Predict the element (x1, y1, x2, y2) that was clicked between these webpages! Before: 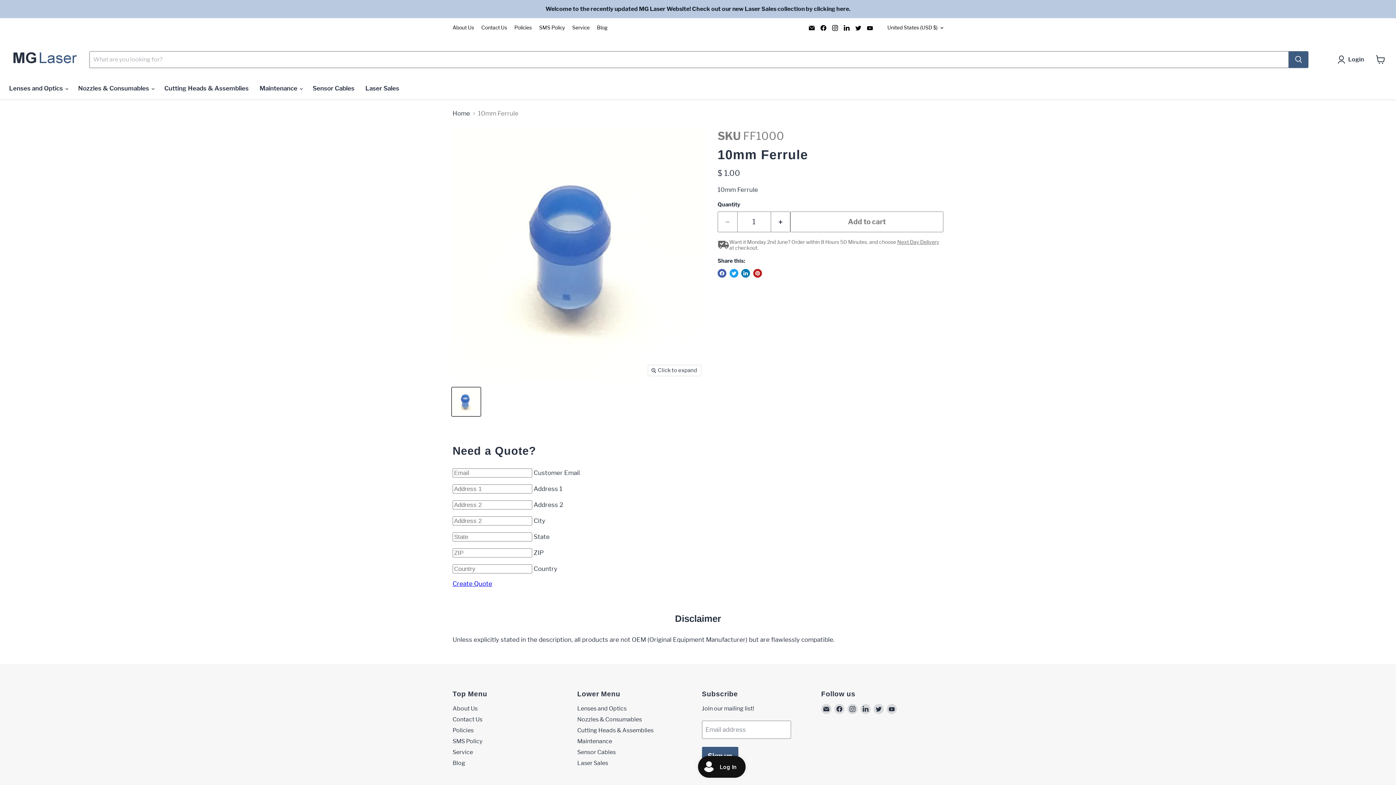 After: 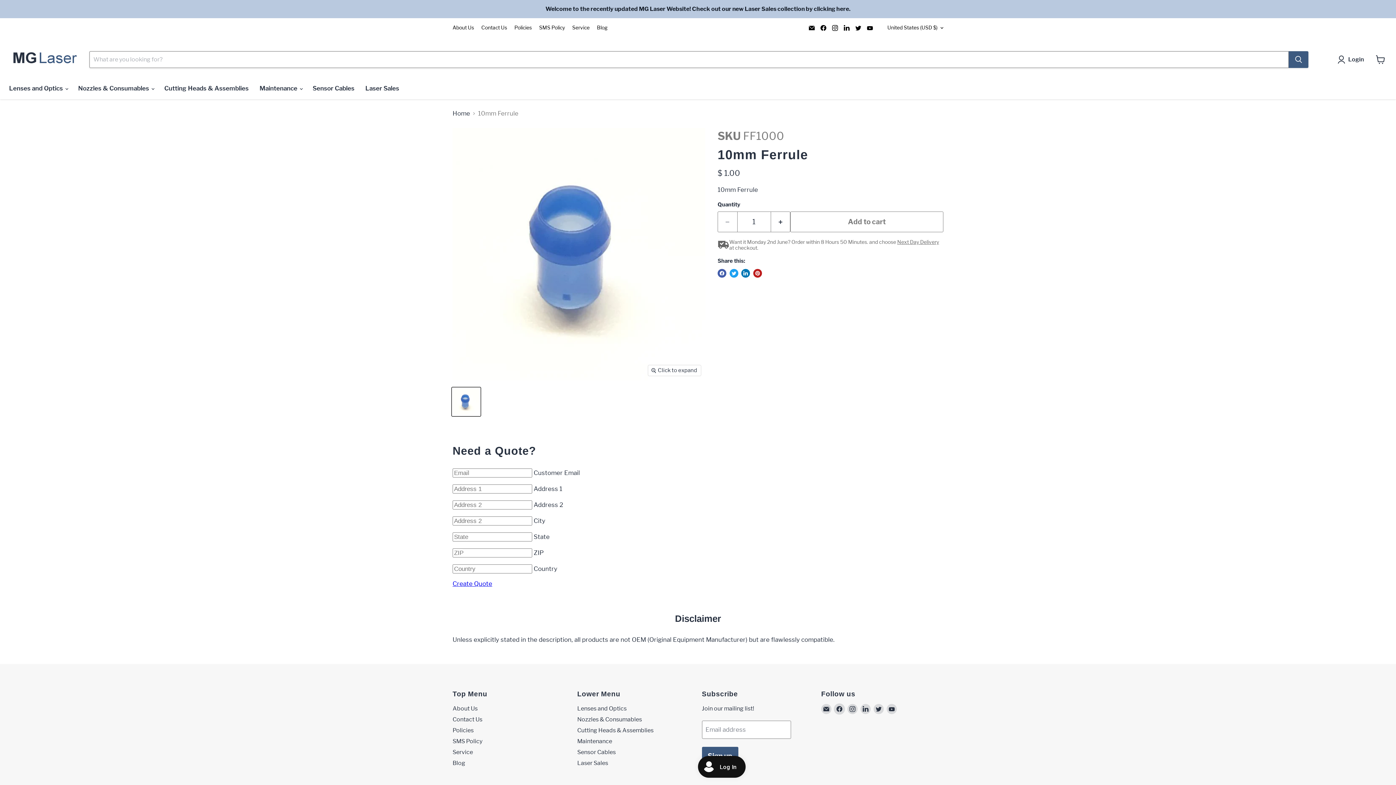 Action: bbox: (834, 704, 844, 714) label: Find us on Facebook